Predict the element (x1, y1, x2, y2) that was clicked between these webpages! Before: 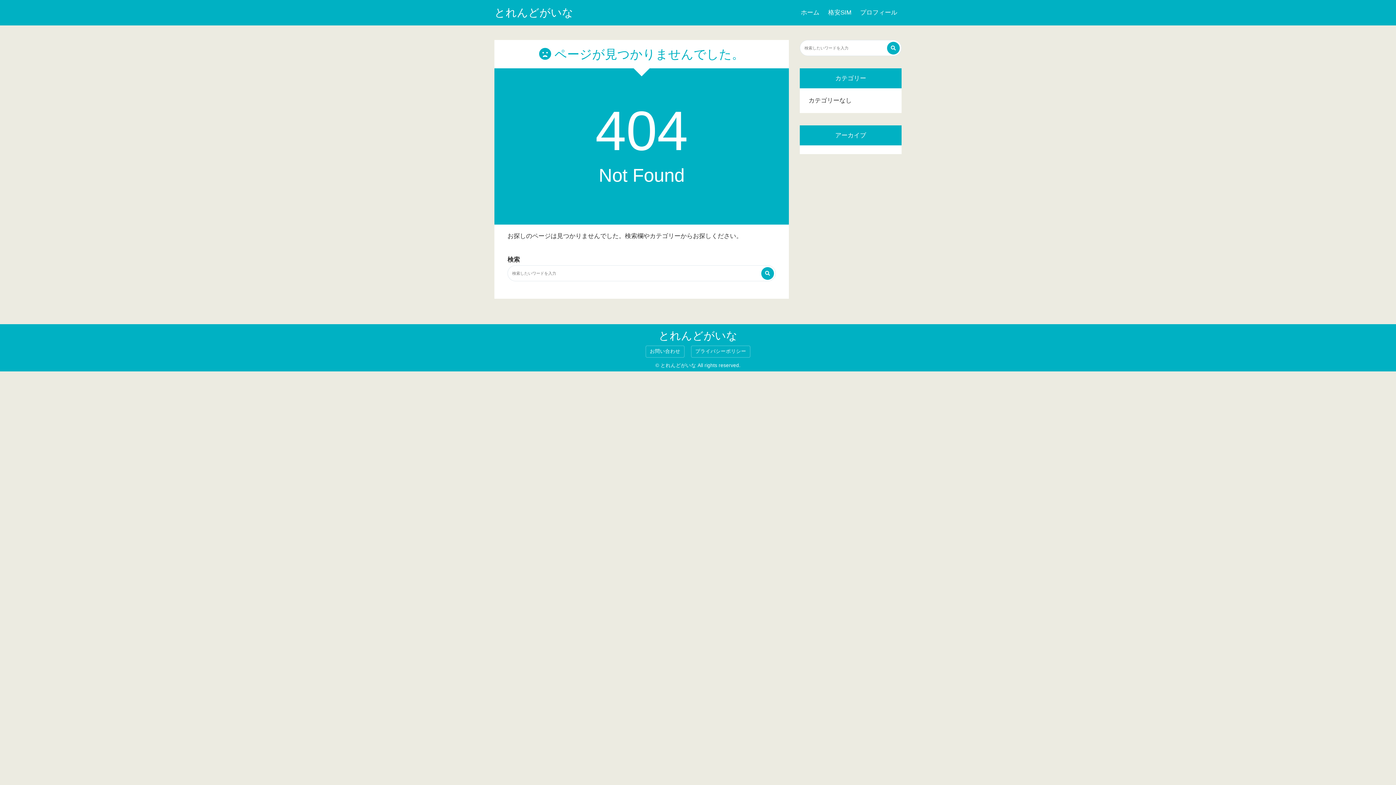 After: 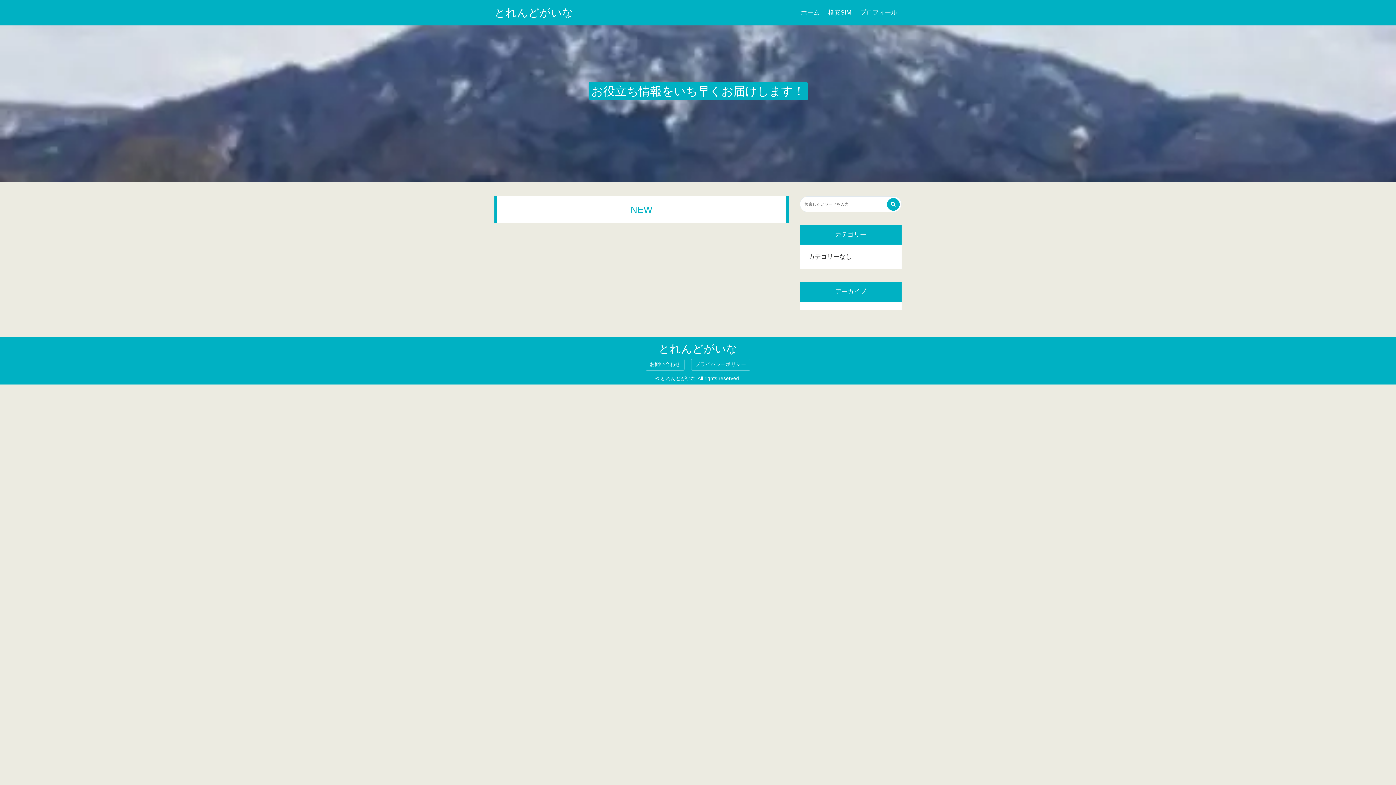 Action: label: とれんどがいな bbox: (494, 2, 573, 22)